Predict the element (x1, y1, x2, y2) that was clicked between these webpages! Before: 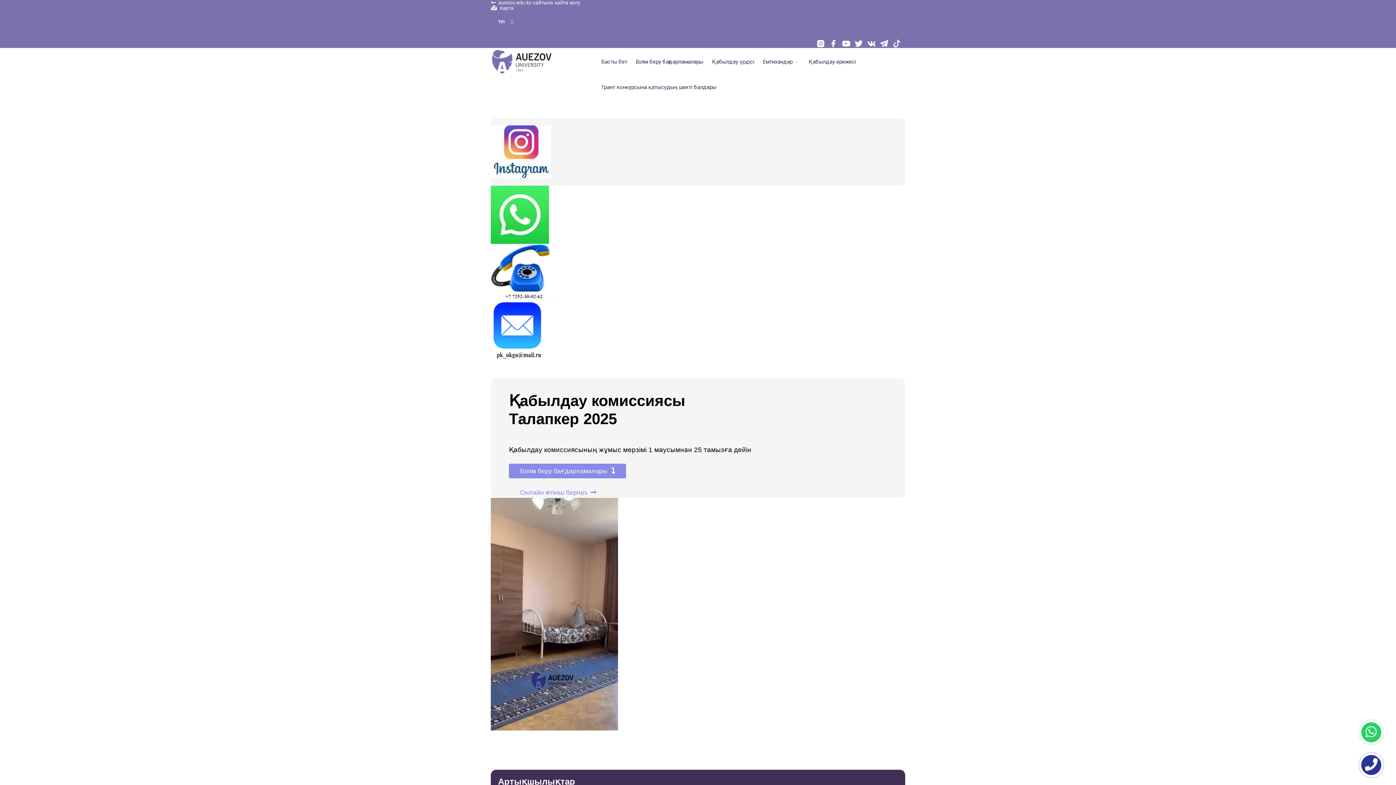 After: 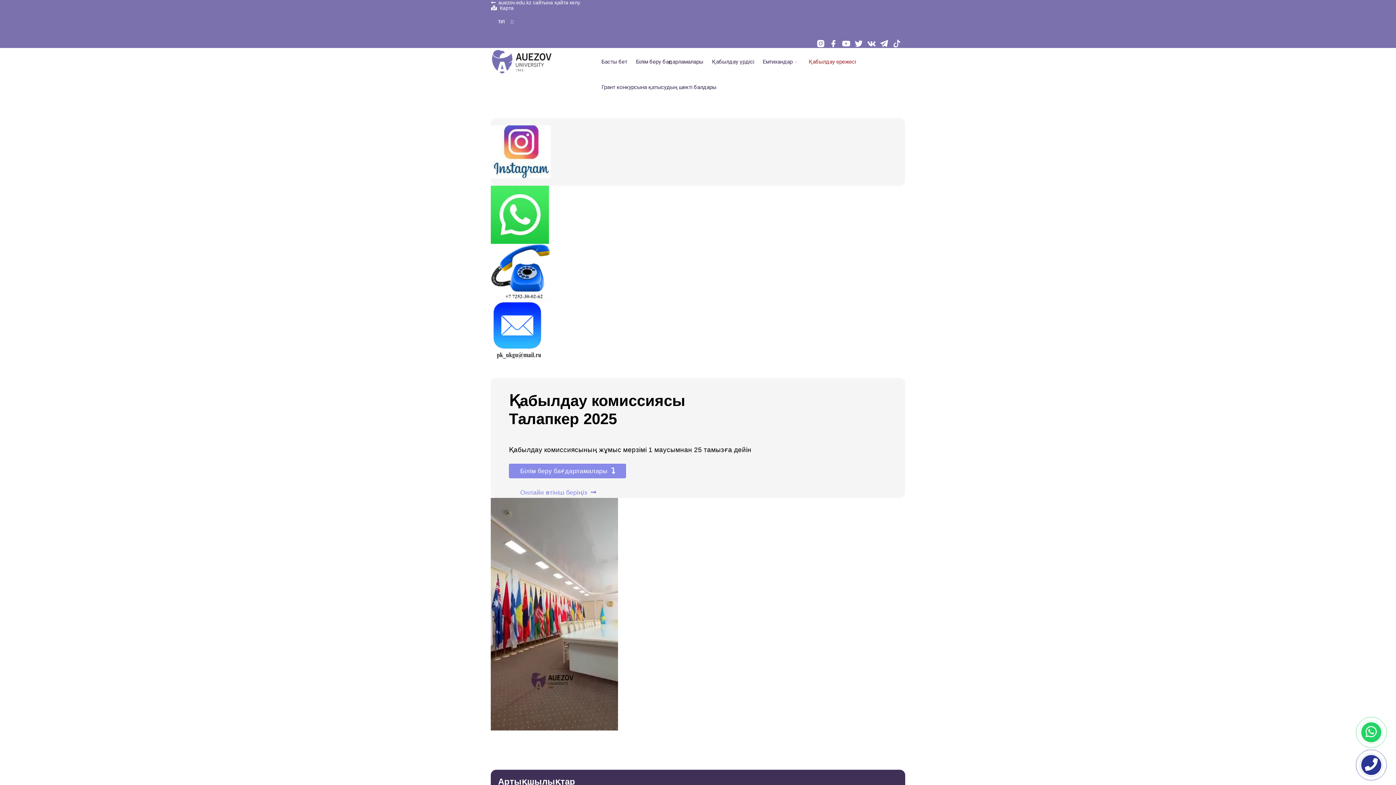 Action: label: Қабылдау ережесі bbox: (804, 49, 860, 74)